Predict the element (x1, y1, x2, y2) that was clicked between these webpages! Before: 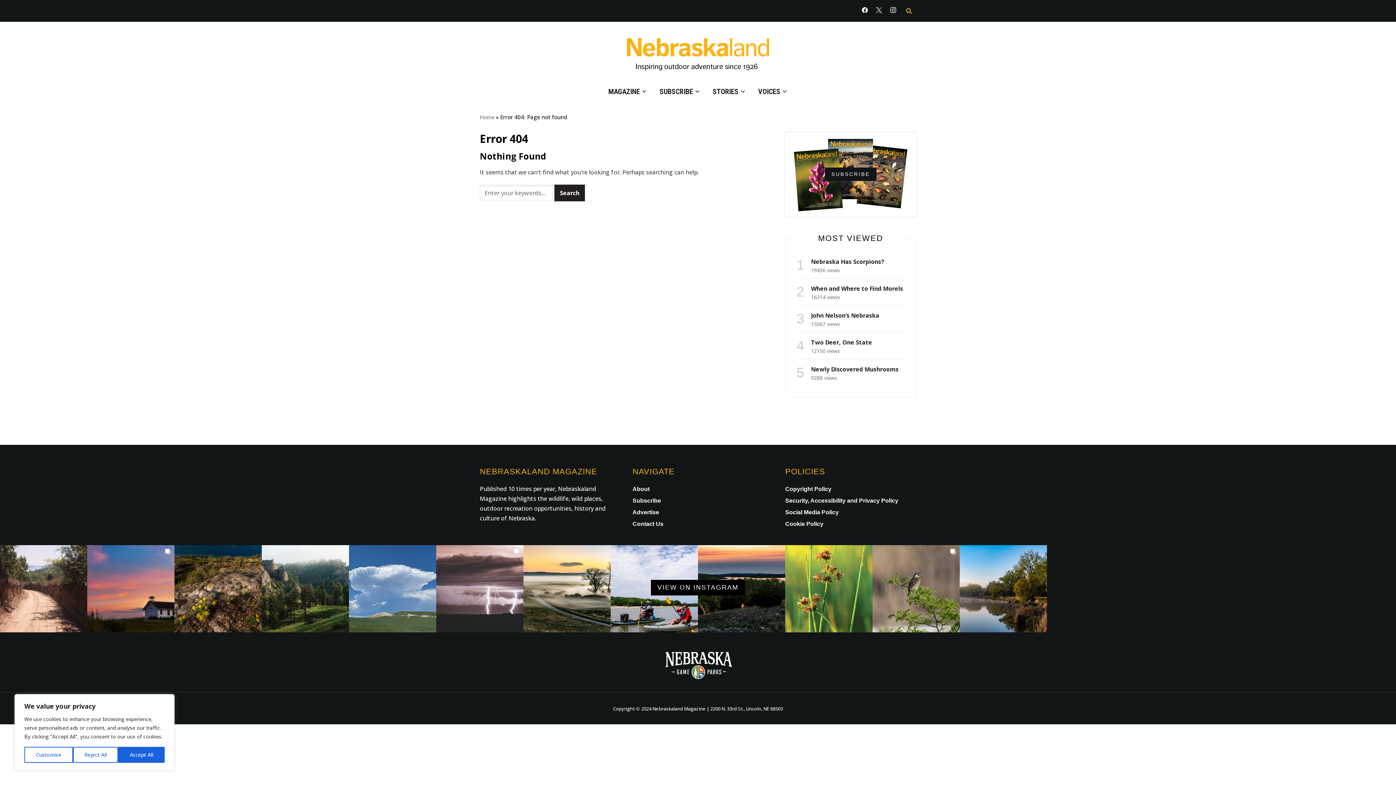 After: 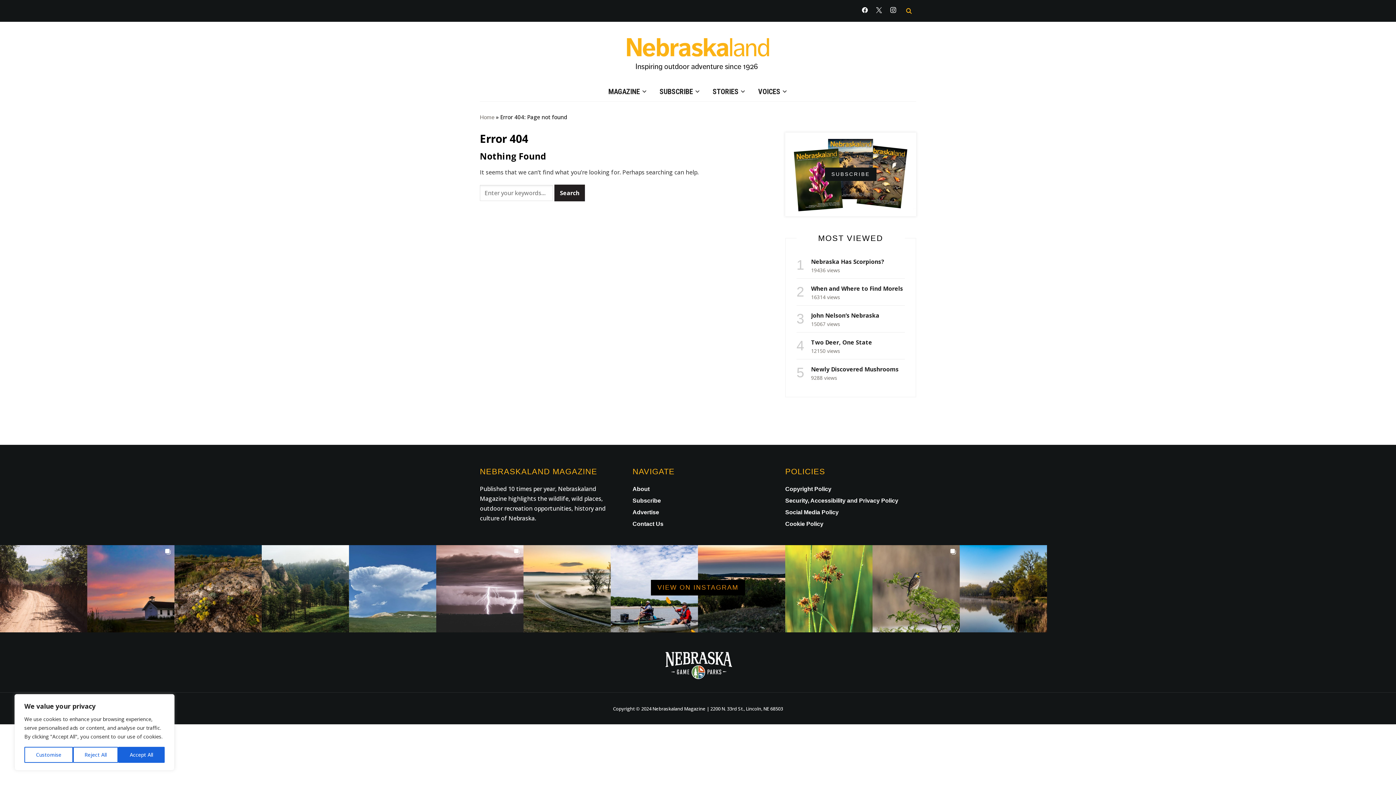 Action: bbox: (651, 580, 745, 595) label: VIEW ON INSTAGRAM